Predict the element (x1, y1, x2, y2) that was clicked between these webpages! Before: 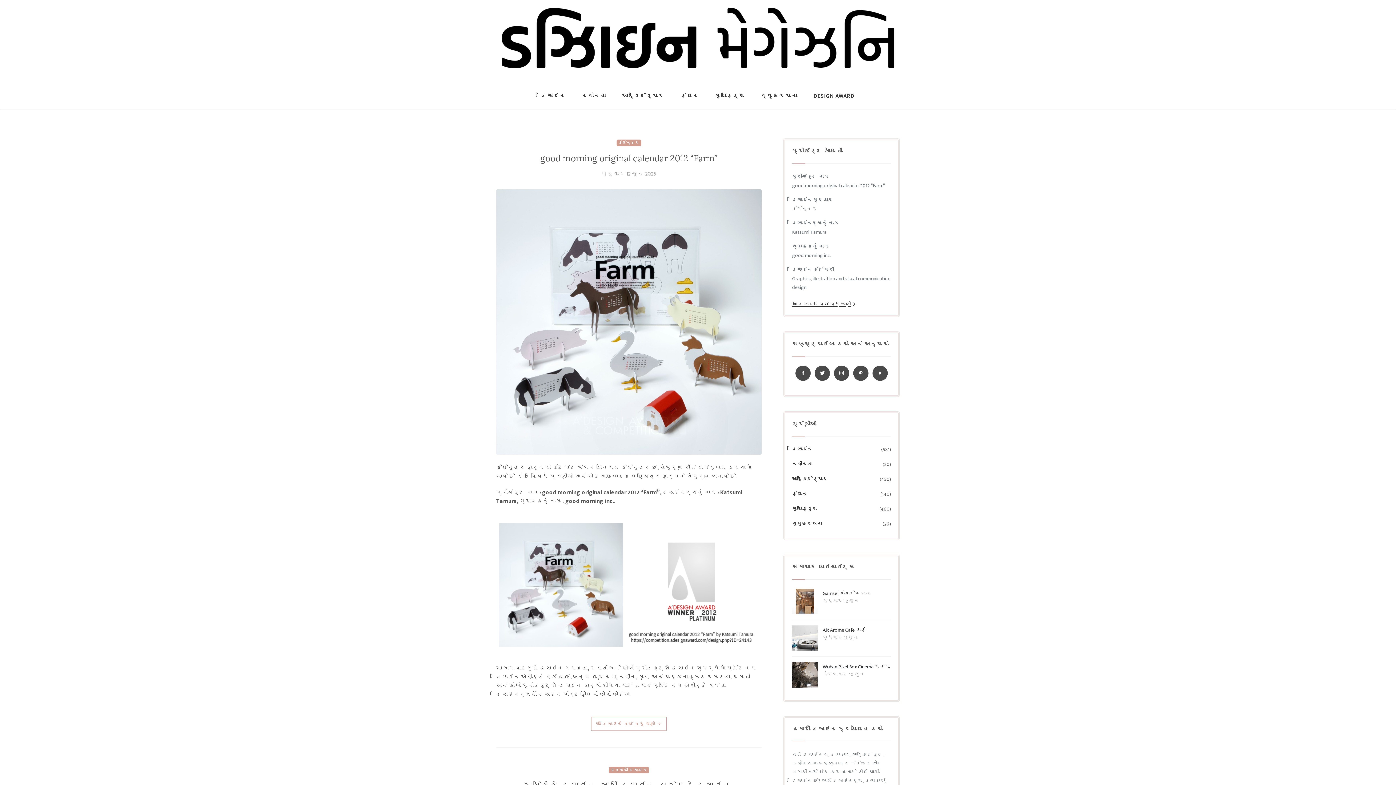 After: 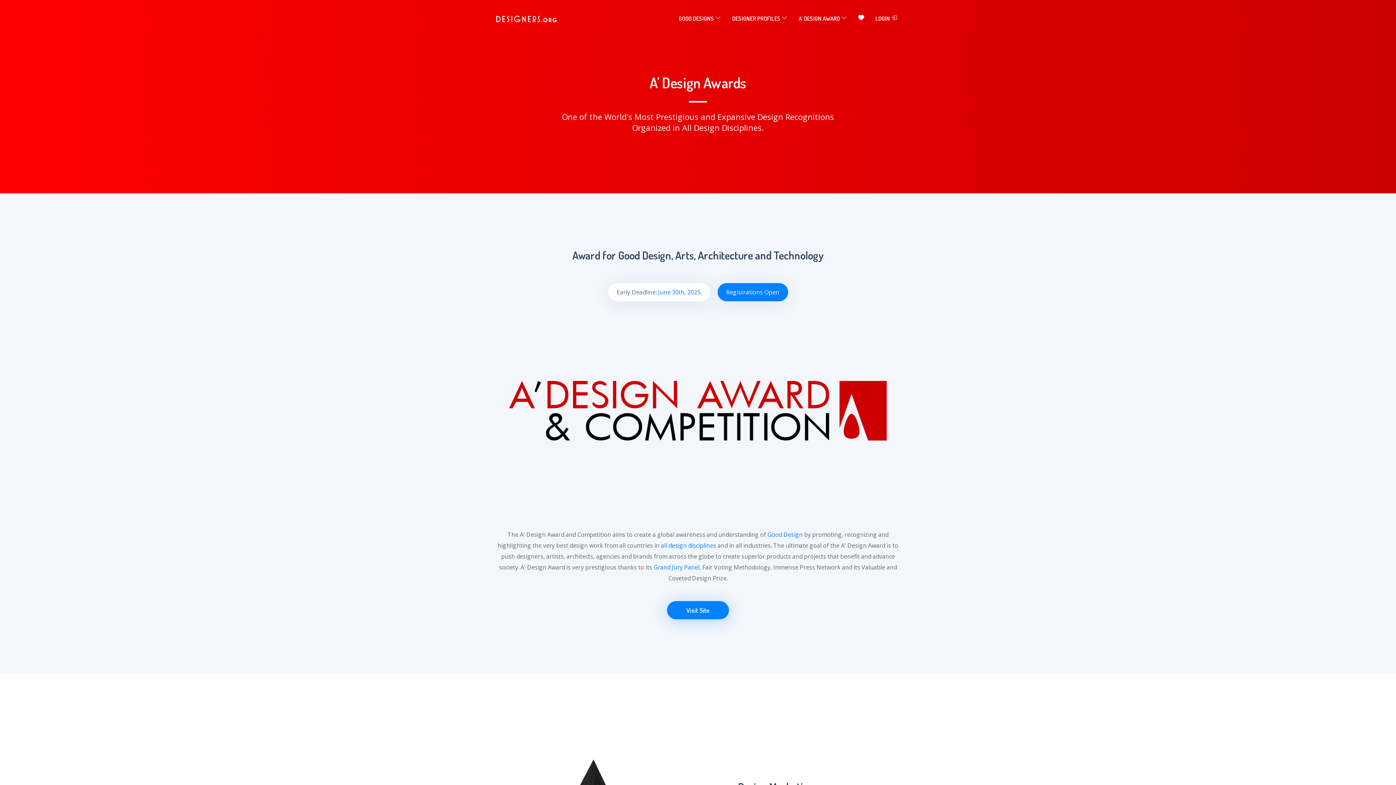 Action: label: DESIGN AWARD bbox: (808, 83, 860, 109)